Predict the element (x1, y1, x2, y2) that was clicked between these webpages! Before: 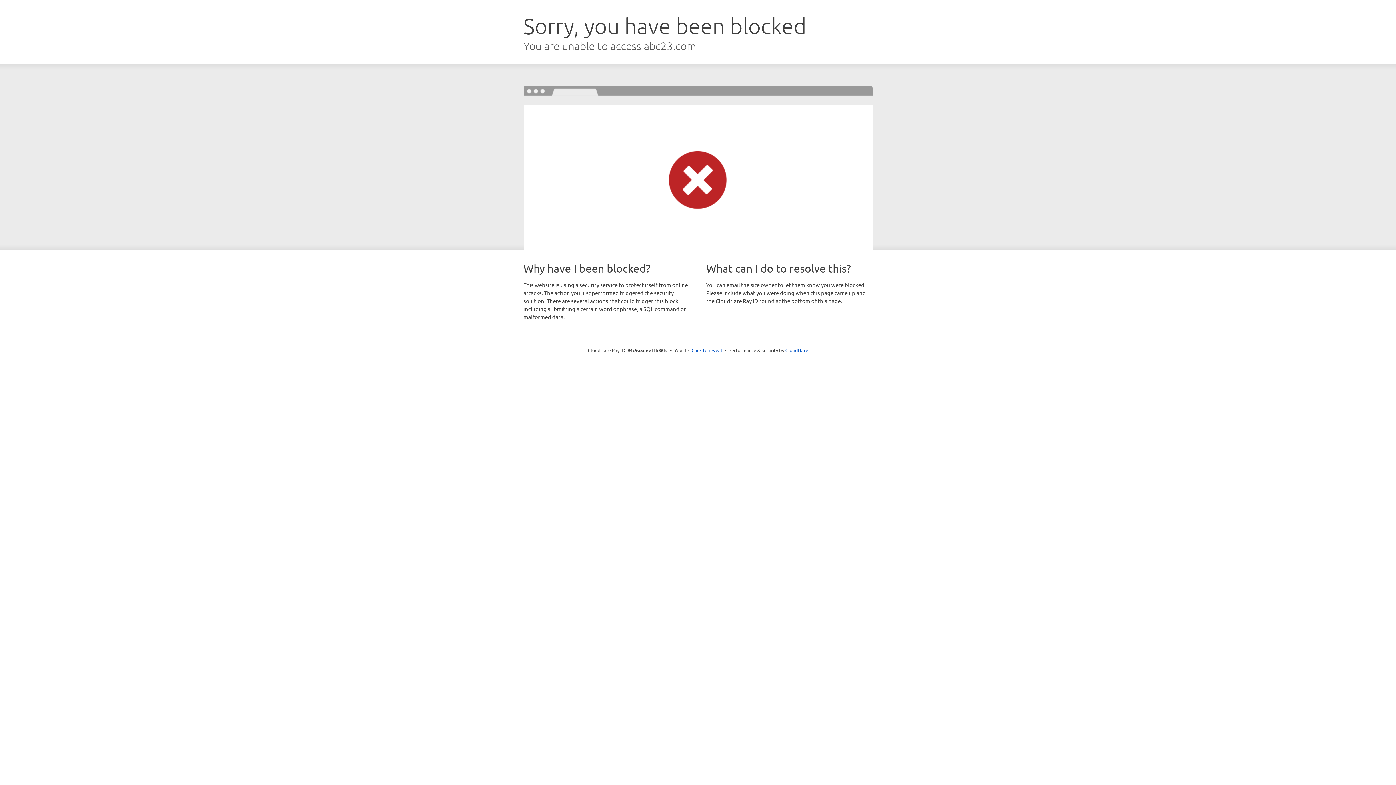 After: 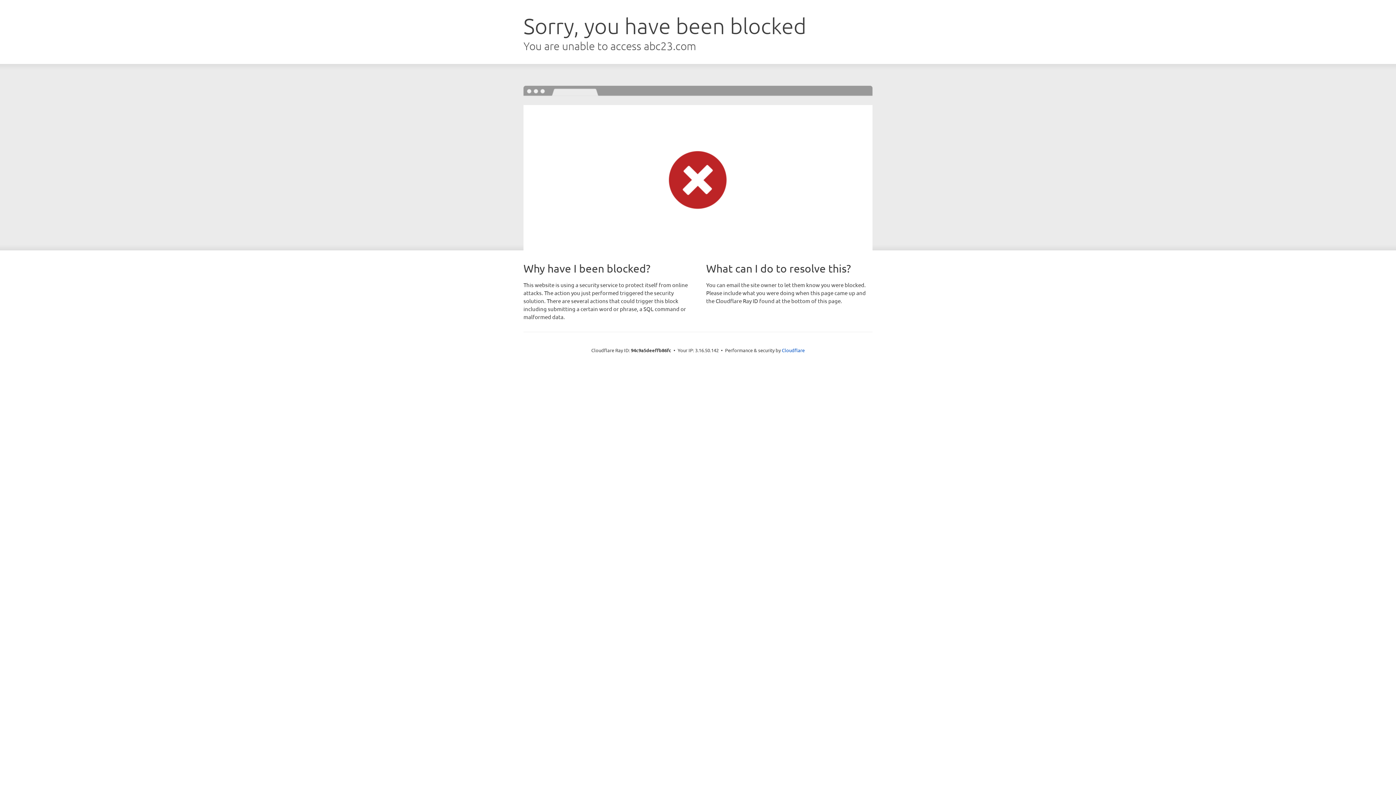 Action: bbox: (691, 346, 722, 353) label: Click to reveal